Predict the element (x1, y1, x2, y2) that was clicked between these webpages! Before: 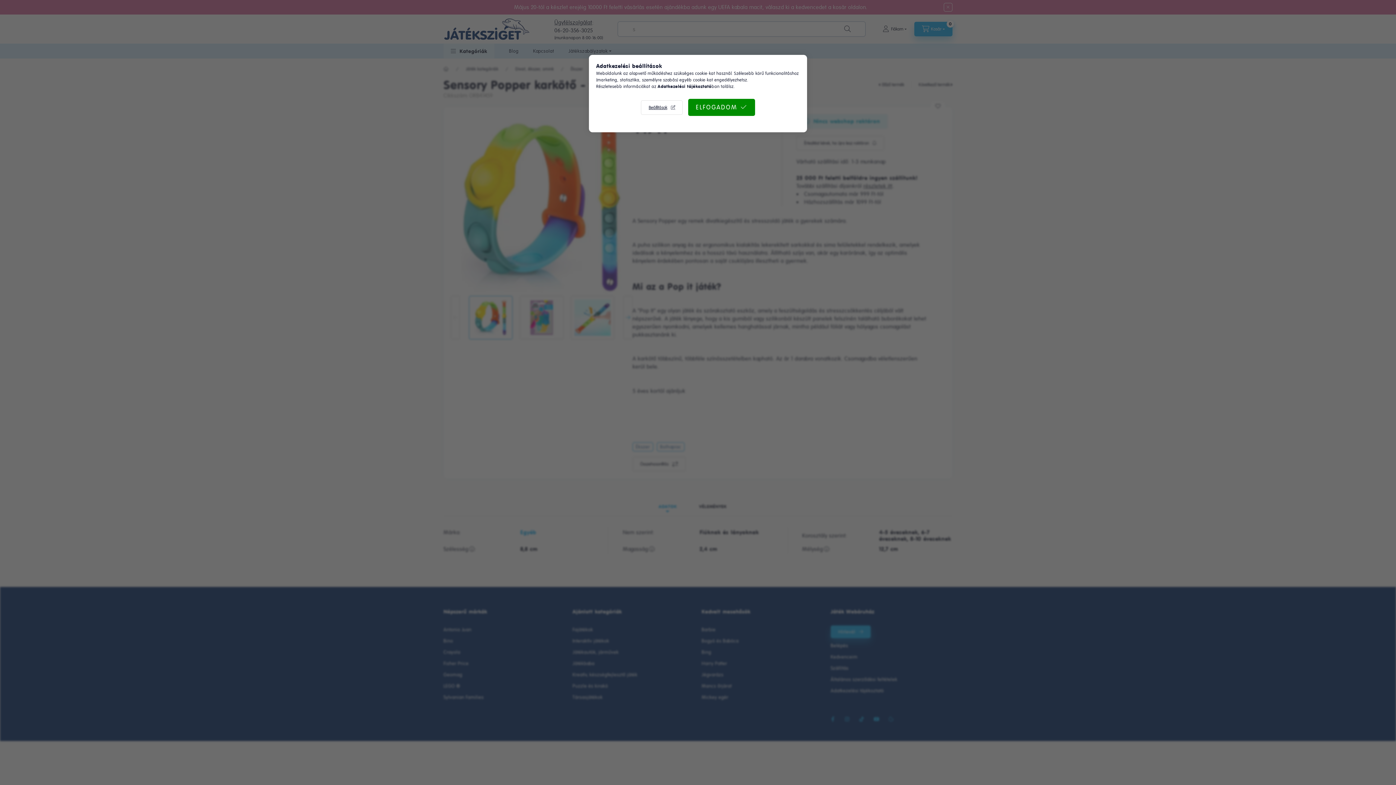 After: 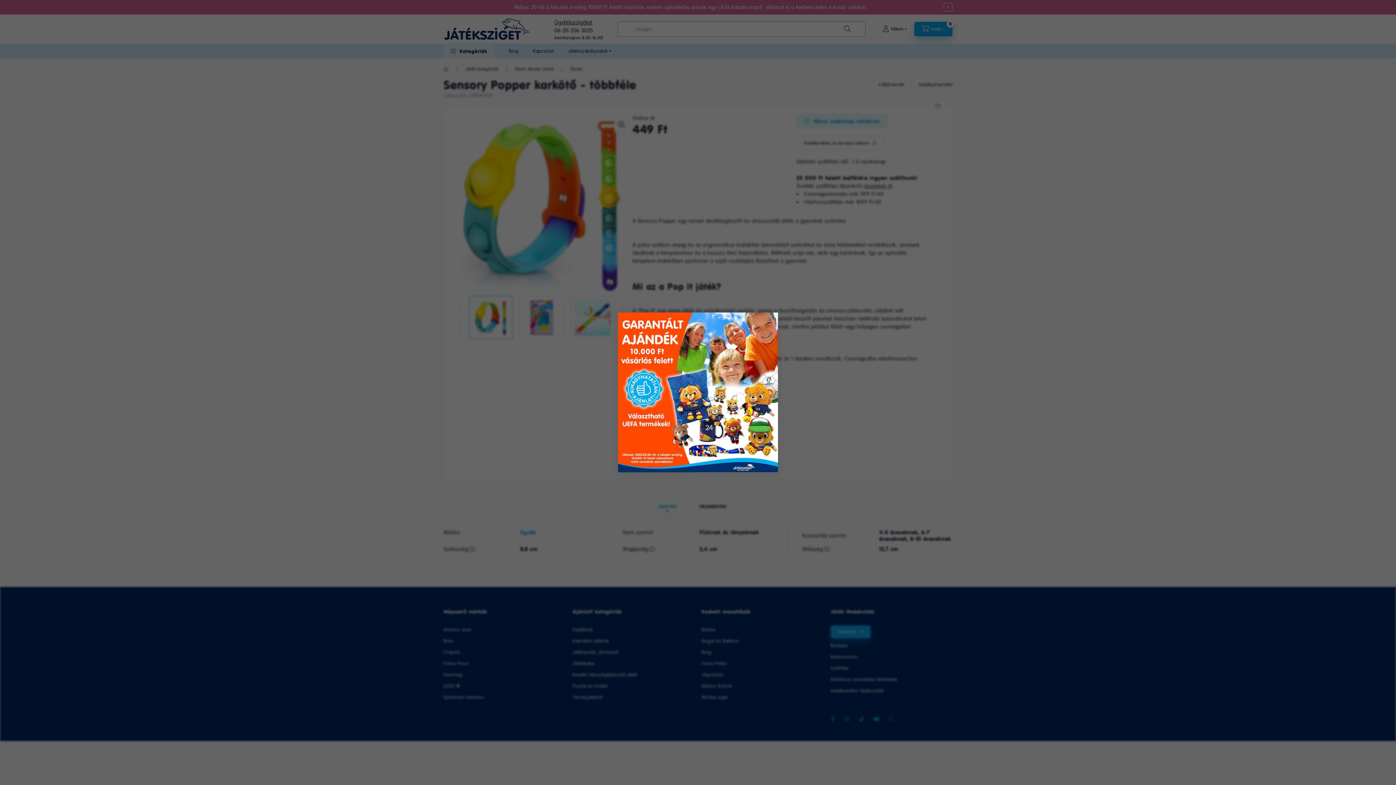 Action: label: ELFOGADOM bbox: (688, 98, 755, 116)